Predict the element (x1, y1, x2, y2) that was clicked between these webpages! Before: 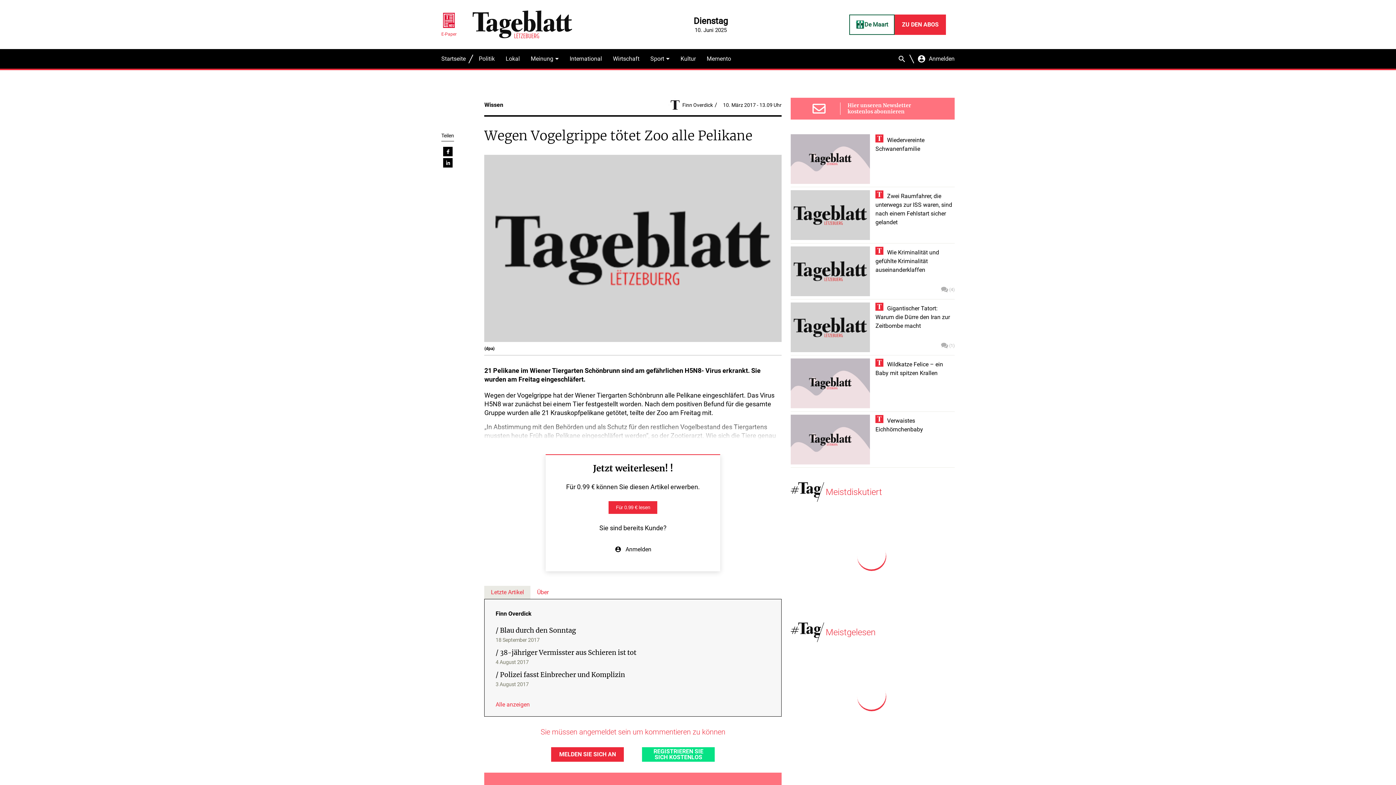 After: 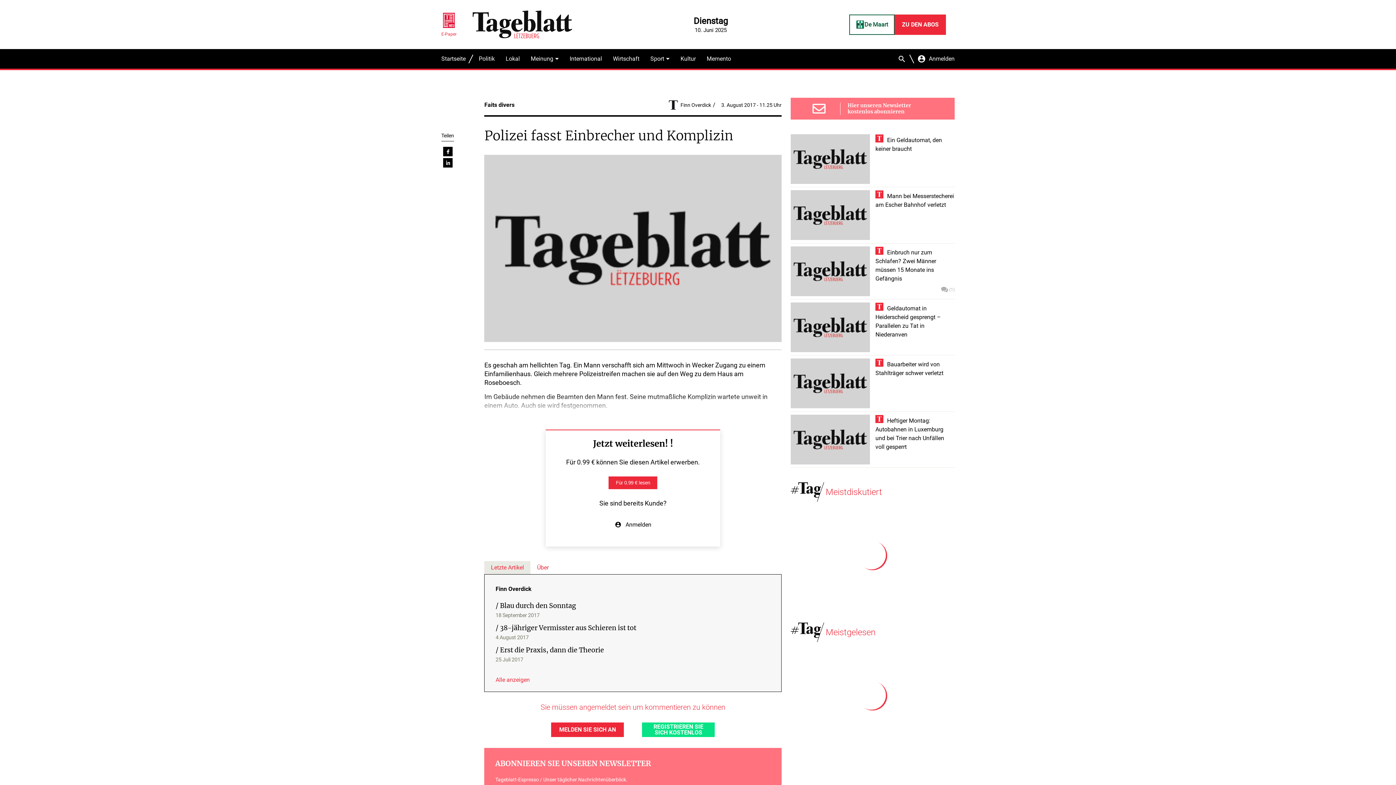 Action: label: / Polizei fasst Einbrecher und Komplizin

3 August 2017 bbox: (495, 670, 770, 689)